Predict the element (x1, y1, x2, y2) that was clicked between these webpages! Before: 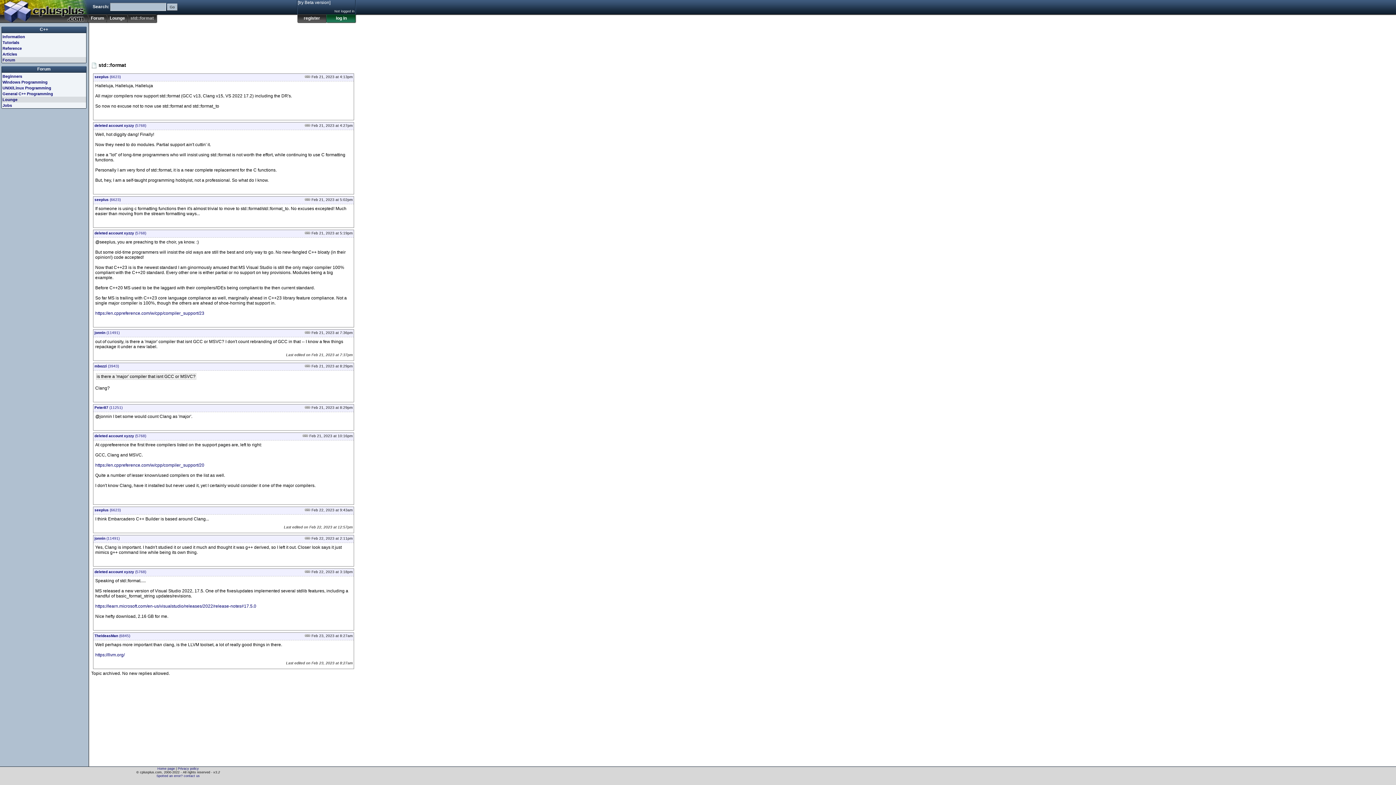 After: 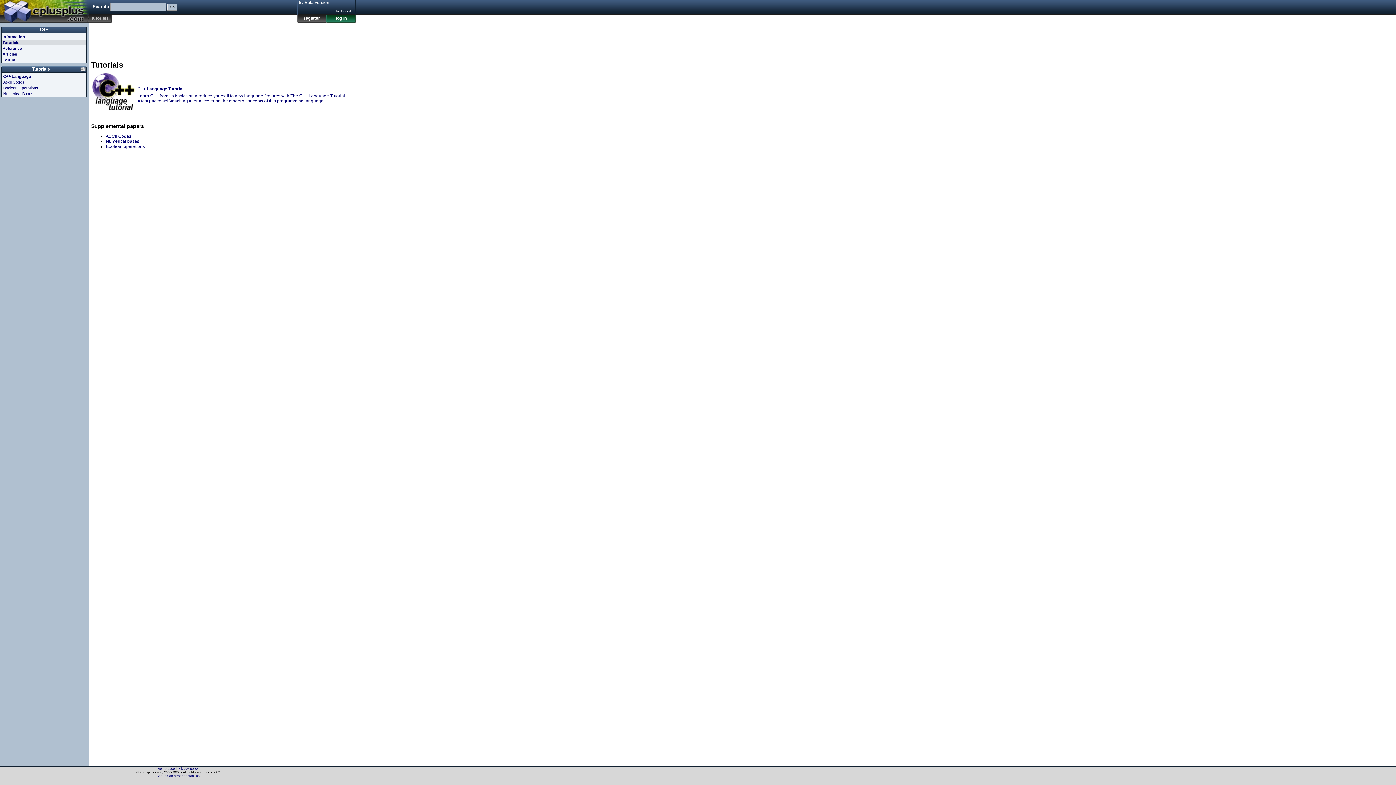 Action: bbox: (1, 39, 86, 45) label: Tutorials